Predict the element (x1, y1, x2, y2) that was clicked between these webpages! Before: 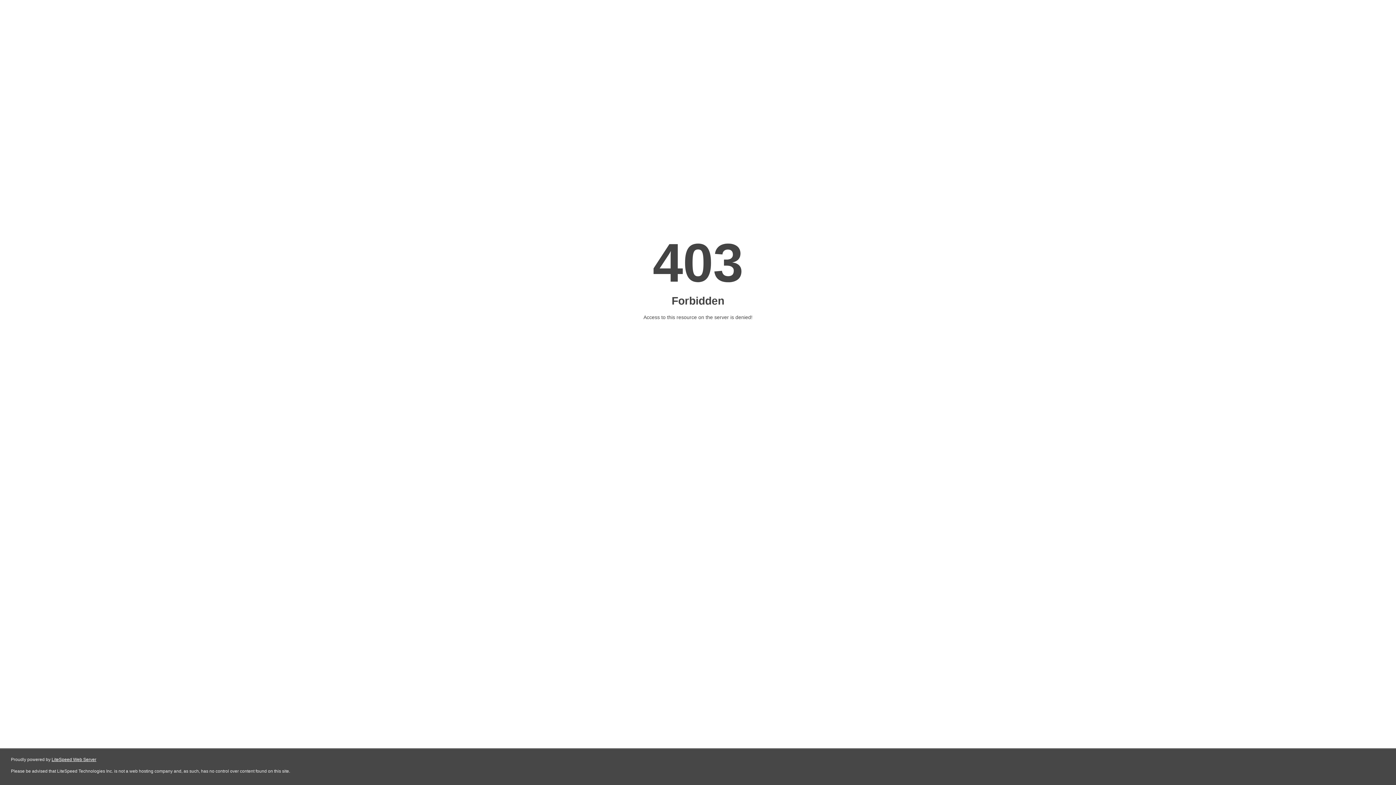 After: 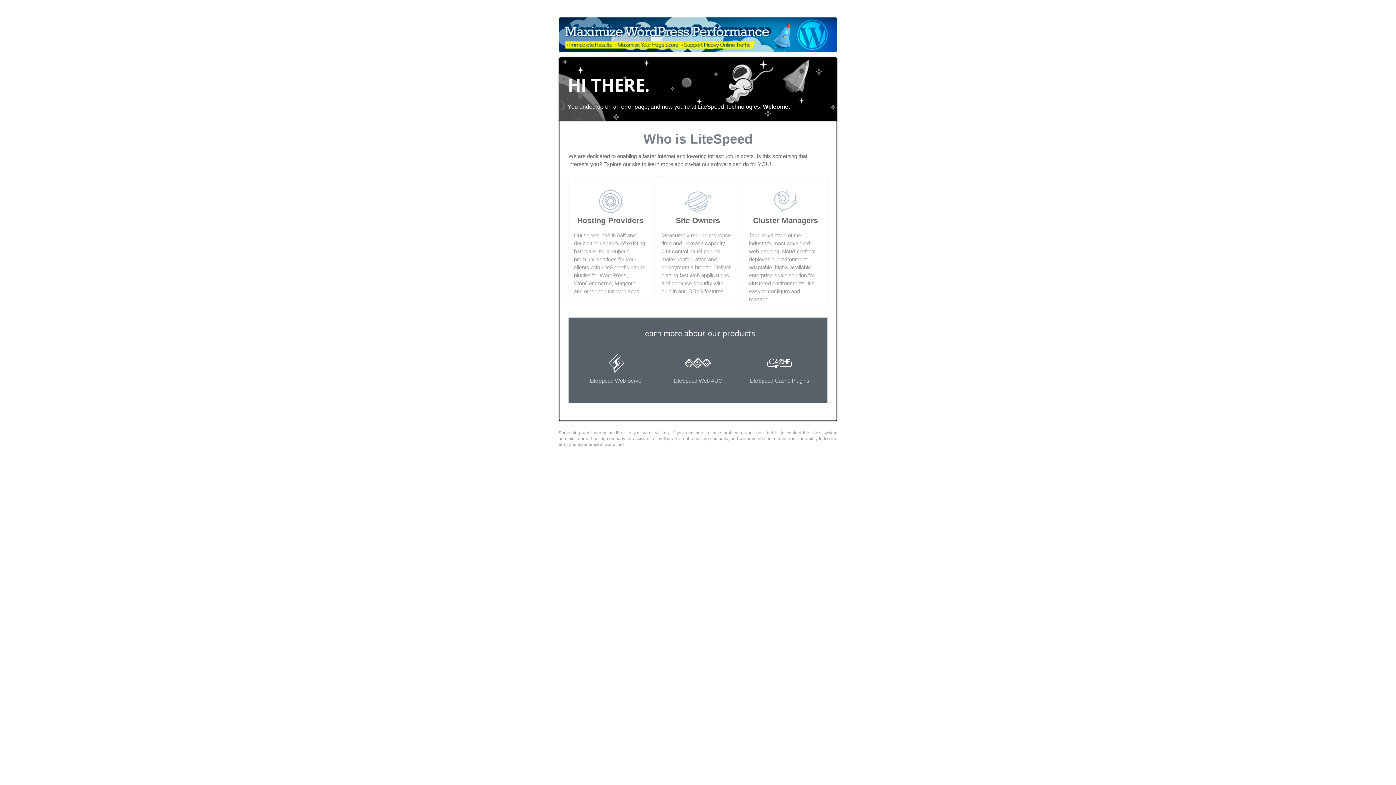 Action: label: LiteSpeed Web Server bbox: (51, 757, 96, 762)